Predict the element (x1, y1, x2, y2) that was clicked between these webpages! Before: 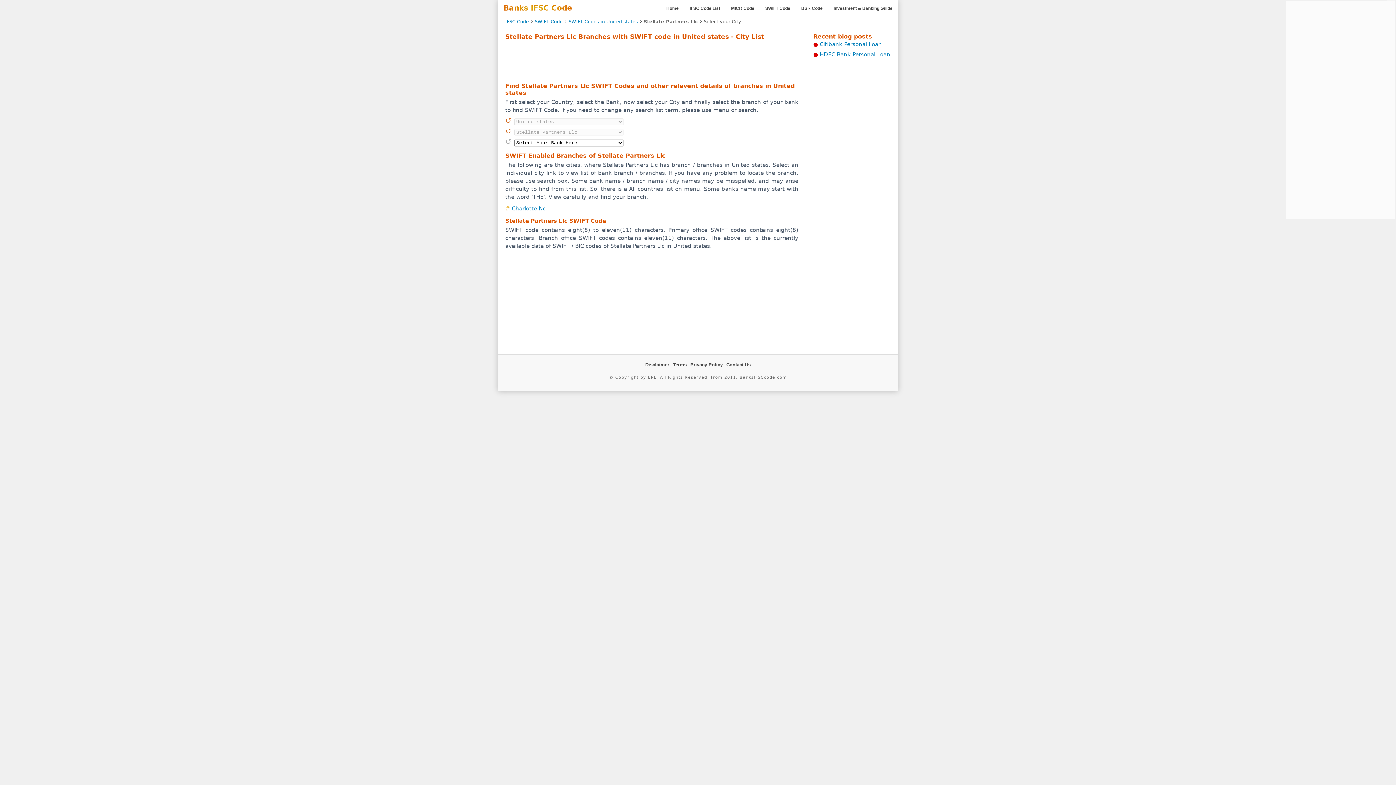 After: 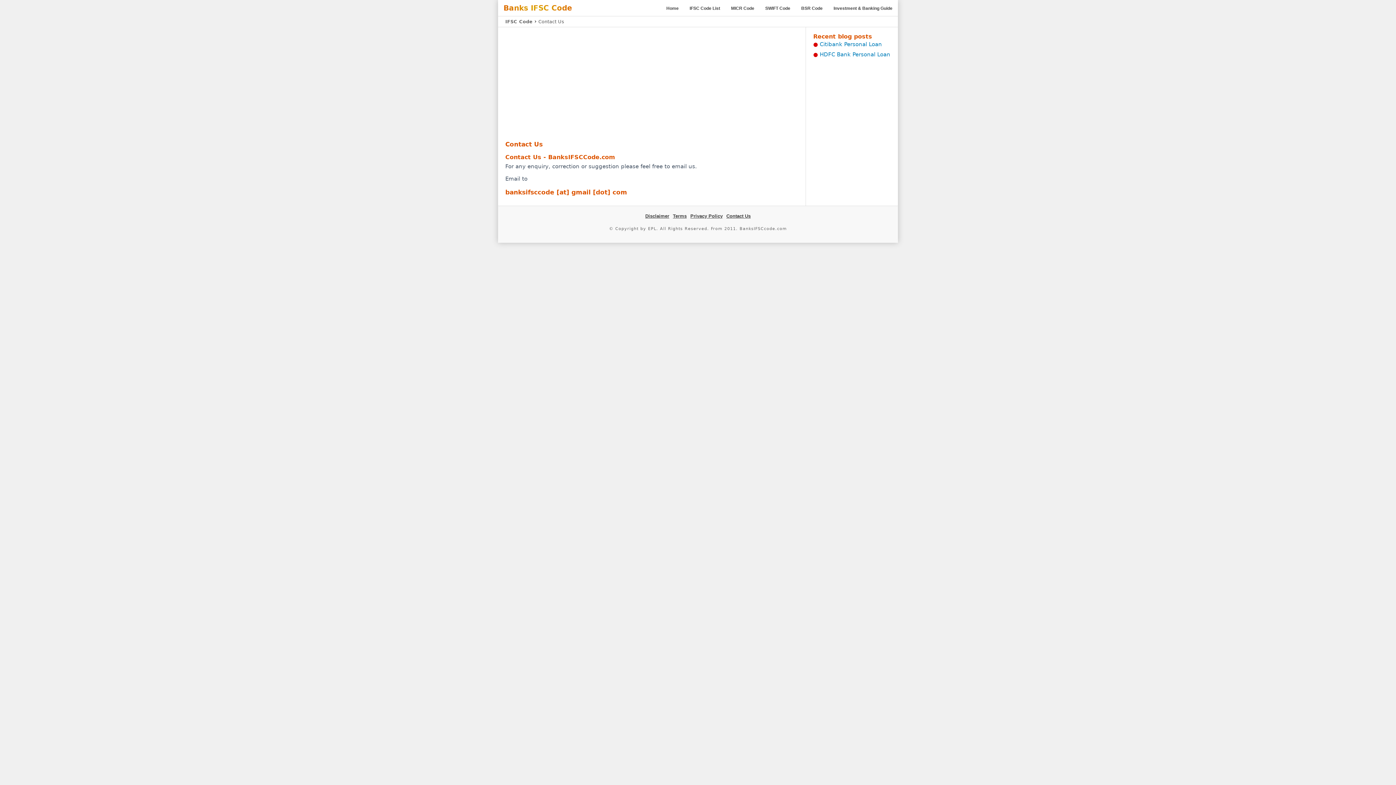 Action: label: Contact Us bbox: (726, 362, 750, 367)